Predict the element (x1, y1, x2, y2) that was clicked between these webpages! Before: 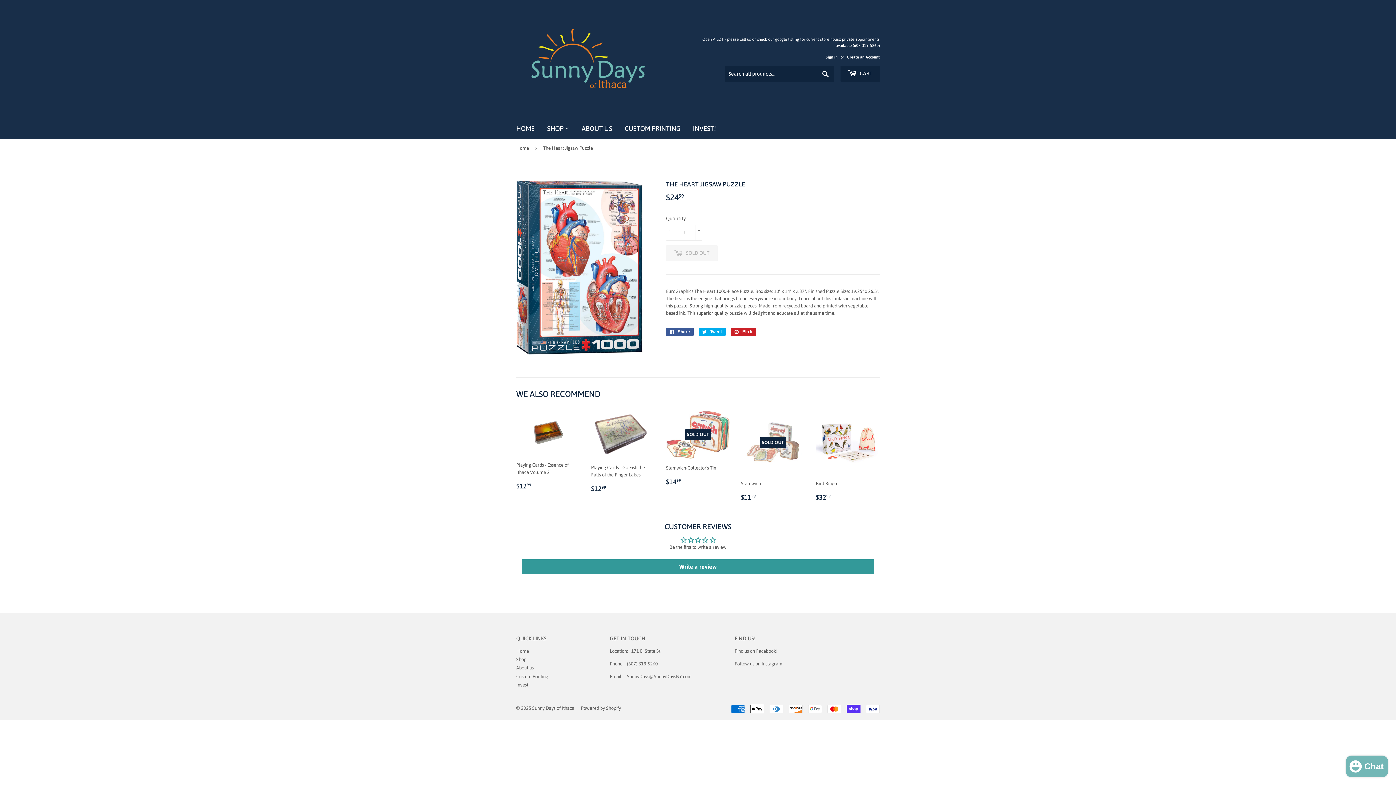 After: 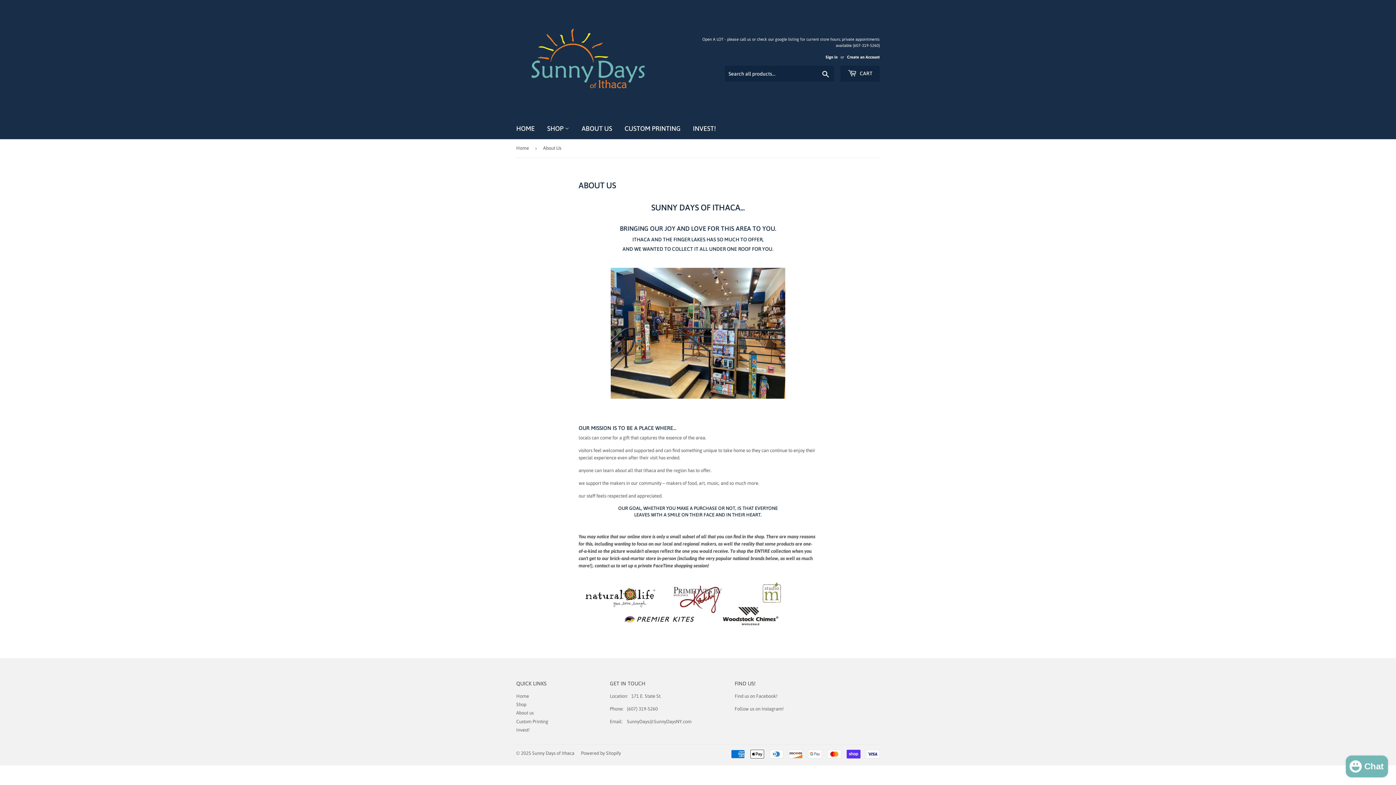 Action: bbox: (576, 118, 617, 139) label: ABOUT US